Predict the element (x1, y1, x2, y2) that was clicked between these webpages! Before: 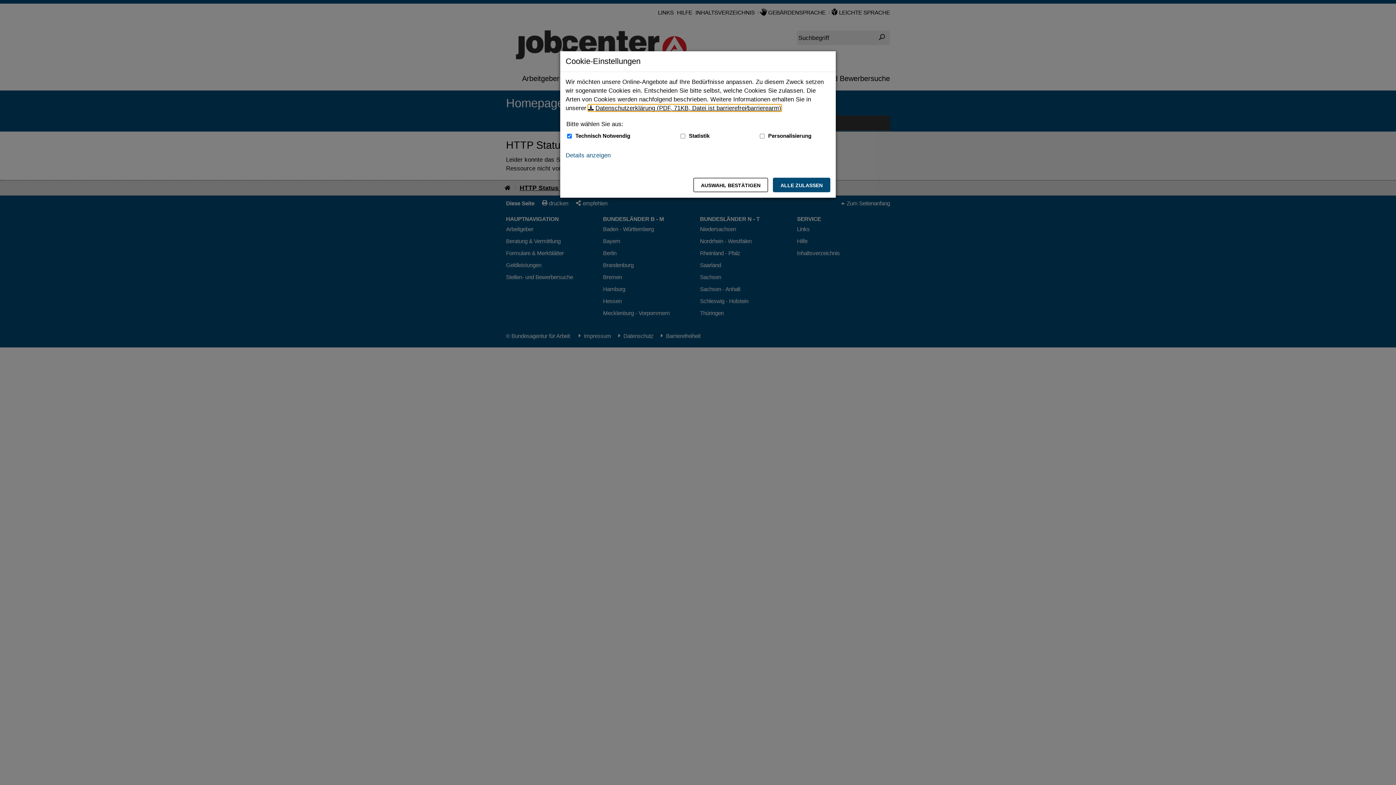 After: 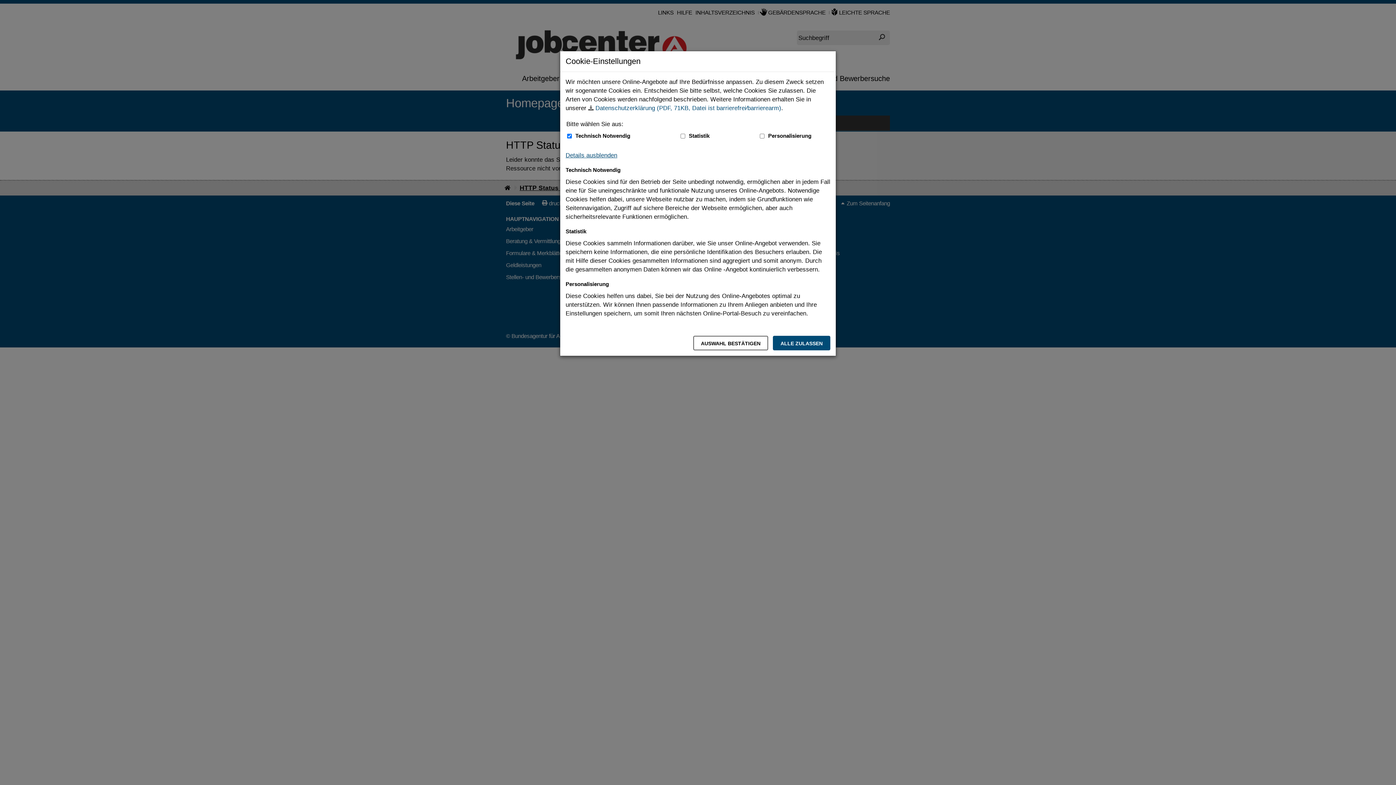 Action: label: Details anzeigen zum Thema Cookies - ausklappen bbox: (565, 150, 610, 159)